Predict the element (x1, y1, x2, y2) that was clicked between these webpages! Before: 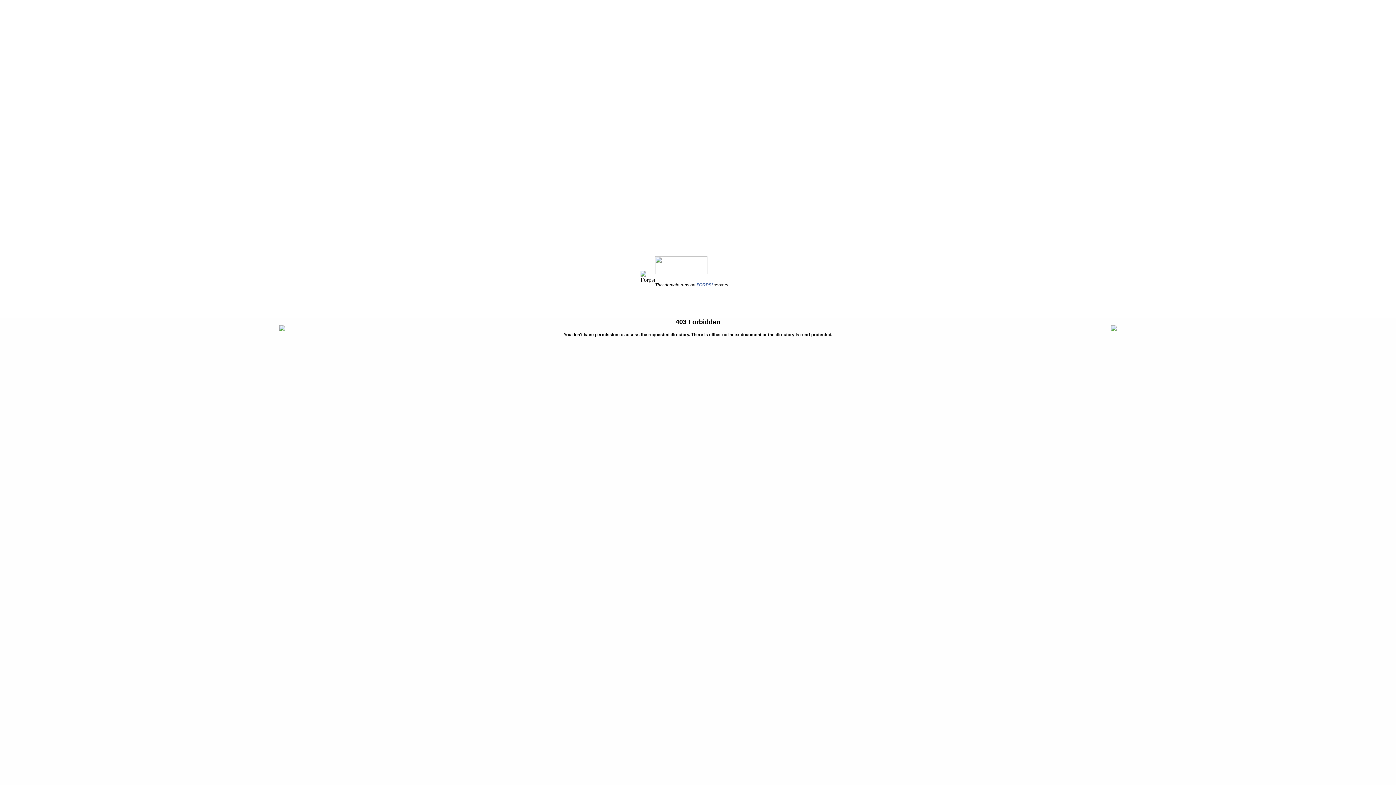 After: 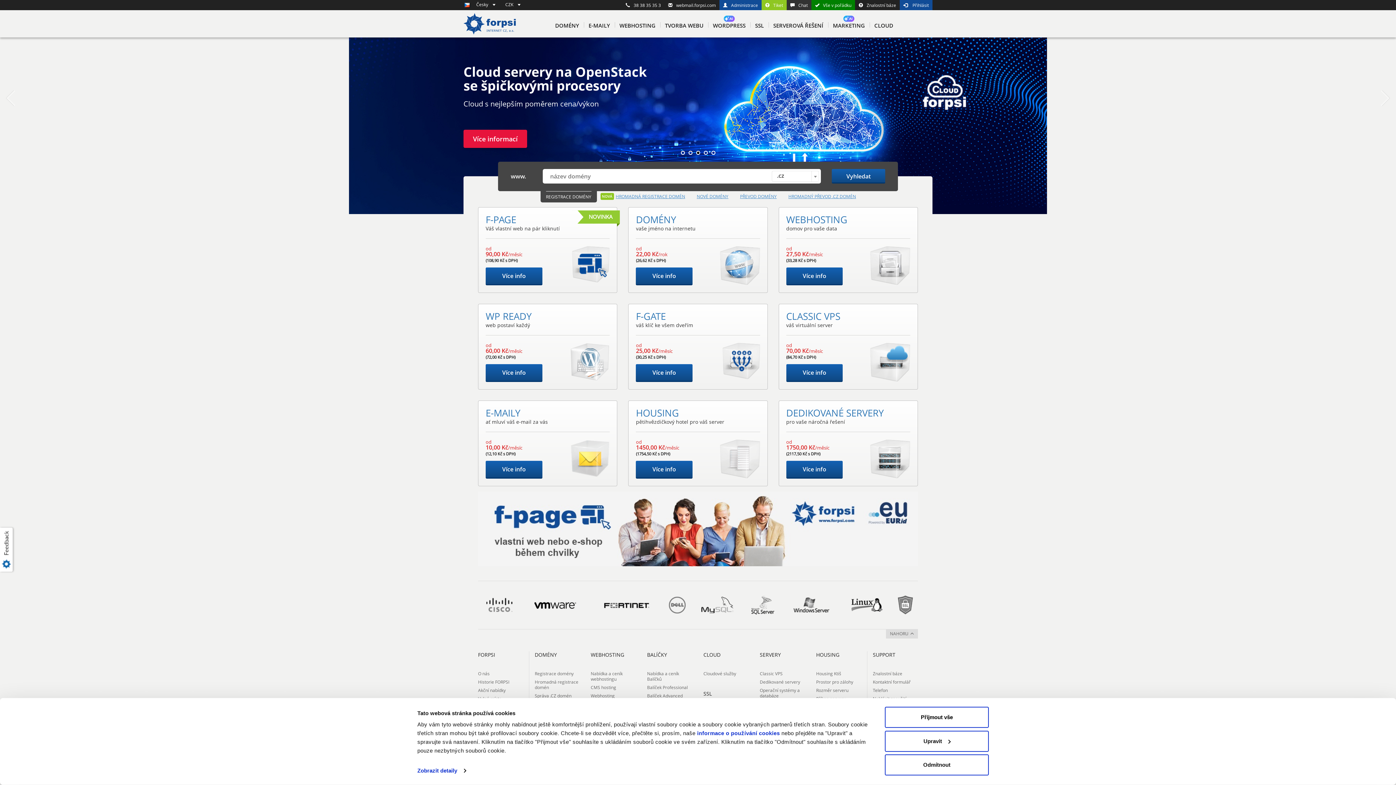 Action: bbox: (655, 270, 707, 275)